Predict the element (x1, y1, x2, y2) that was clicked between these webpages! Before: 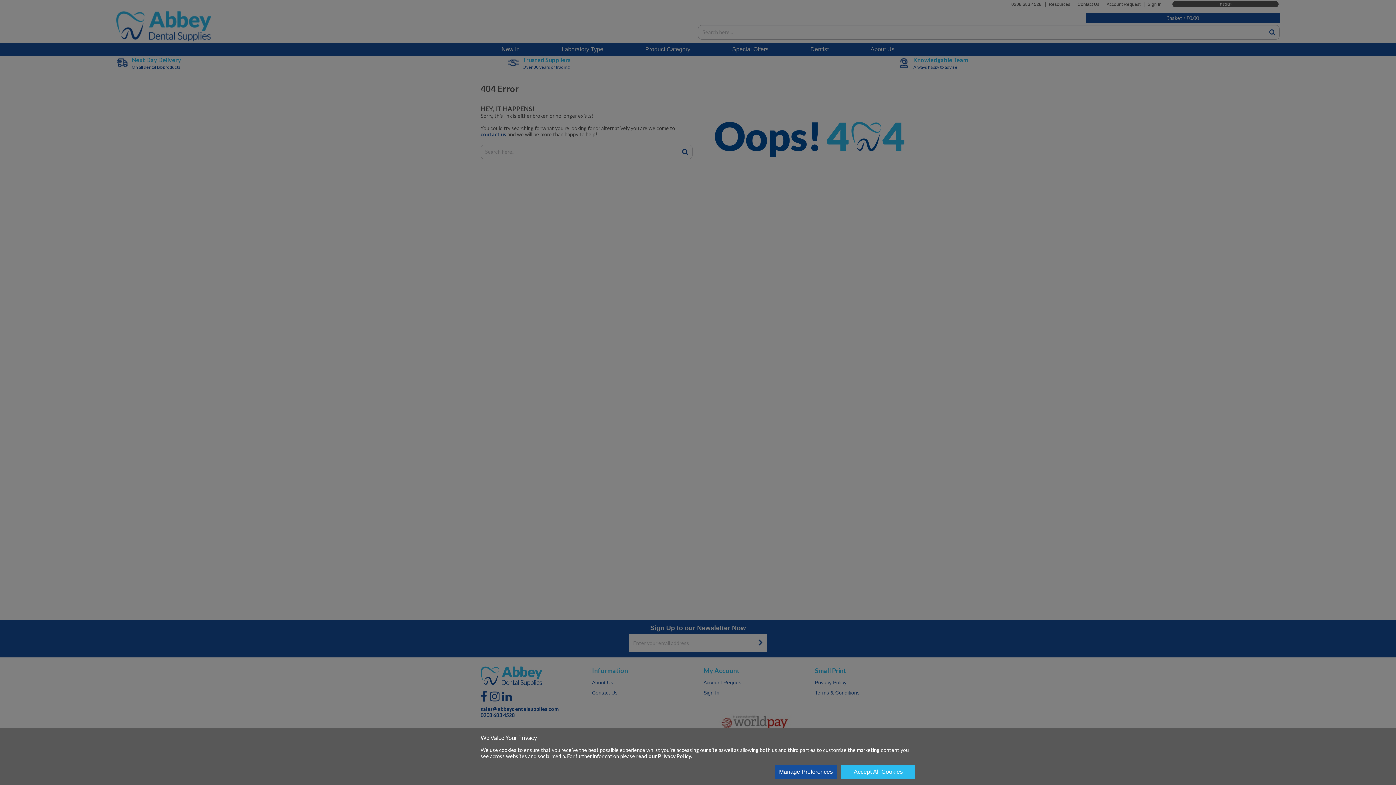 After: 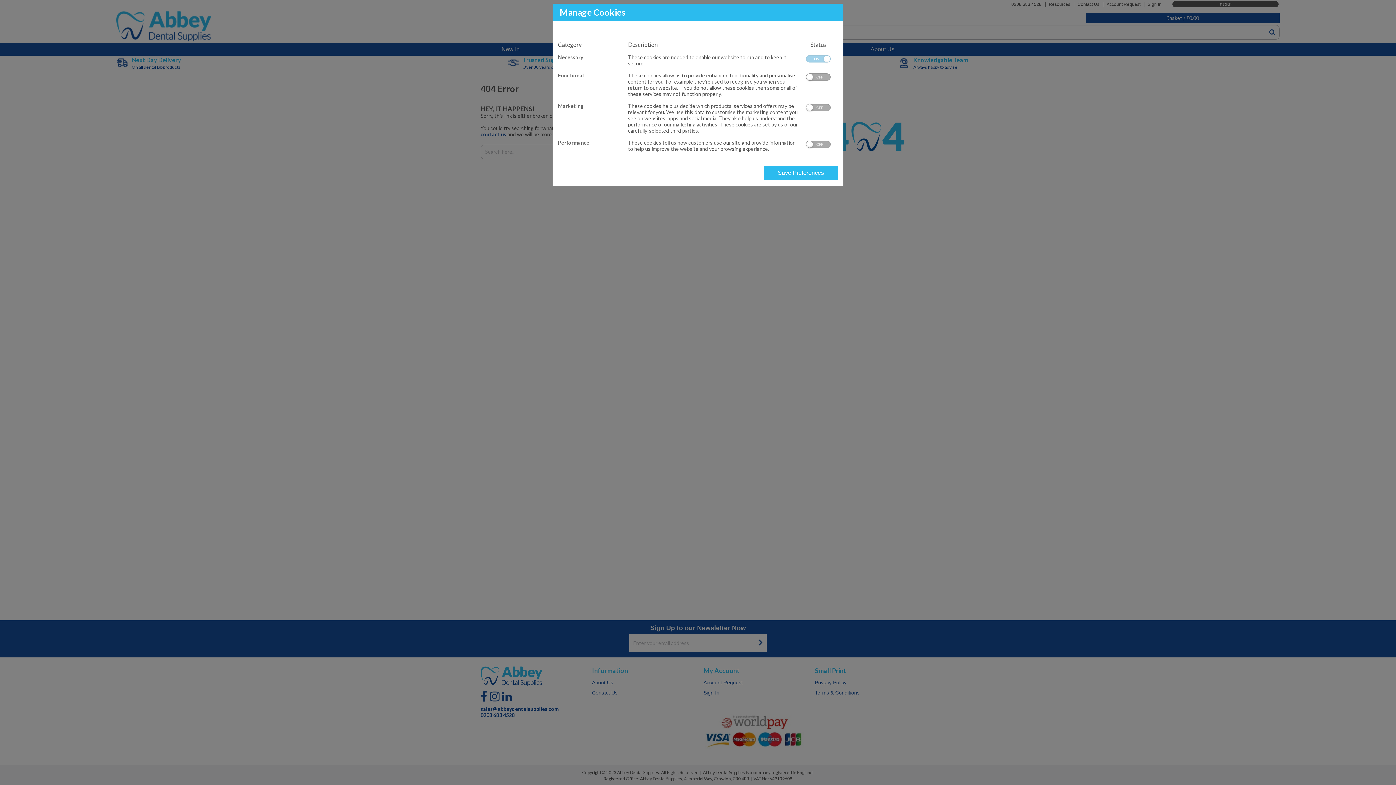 Action: bbox: (775, 765, 837, 779) label: Manage Preferences